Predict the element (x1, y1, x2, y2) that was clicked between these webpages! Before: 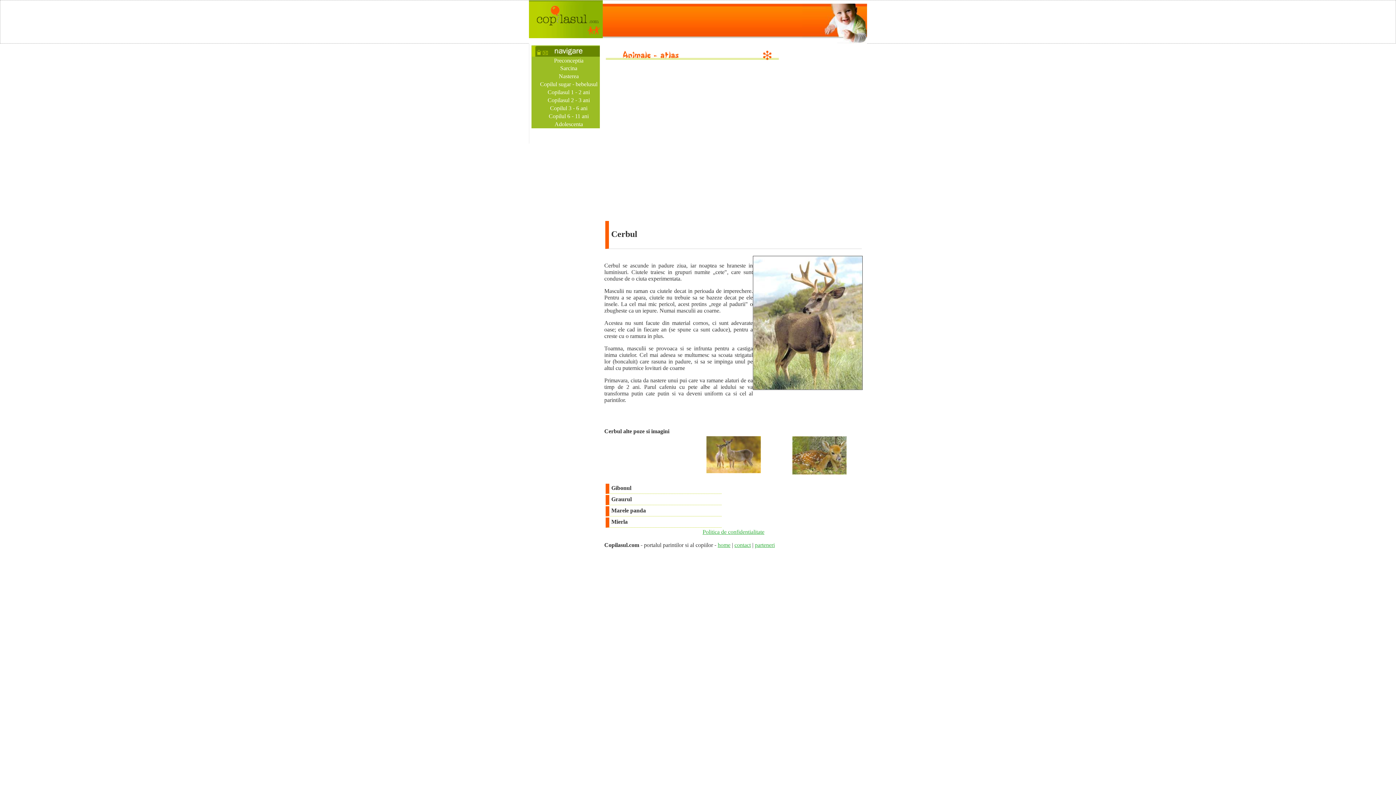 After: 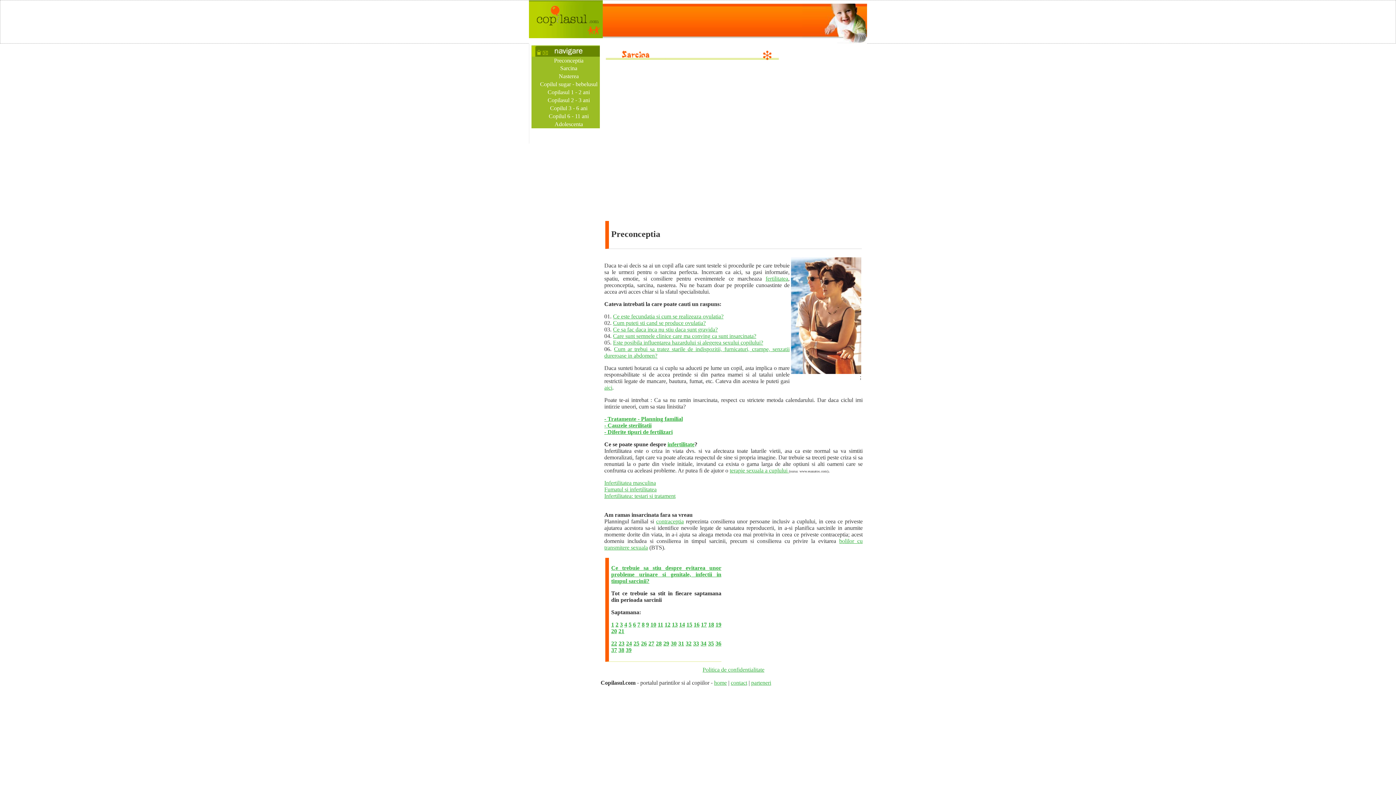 Action: bbox: (554, 57, 583, 63) label: Preconceptia